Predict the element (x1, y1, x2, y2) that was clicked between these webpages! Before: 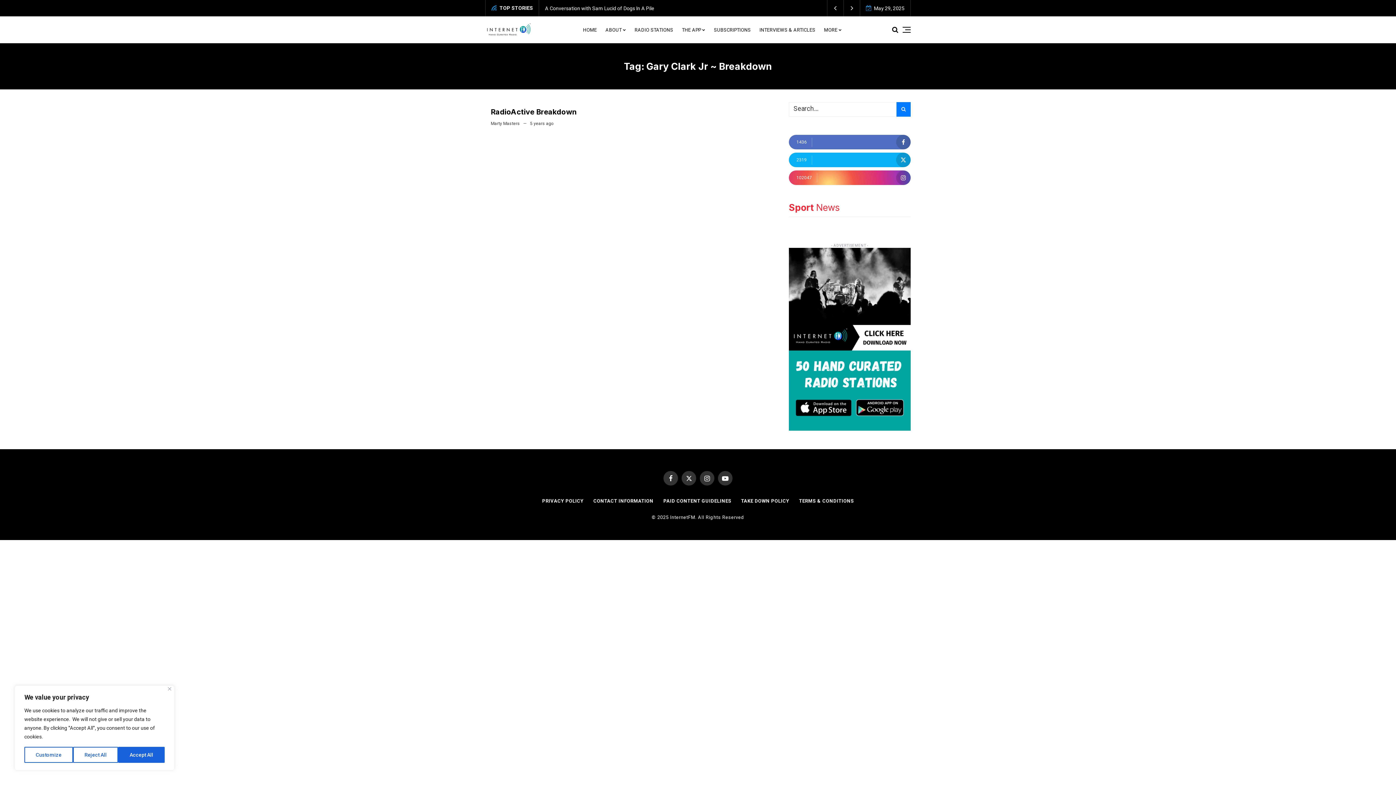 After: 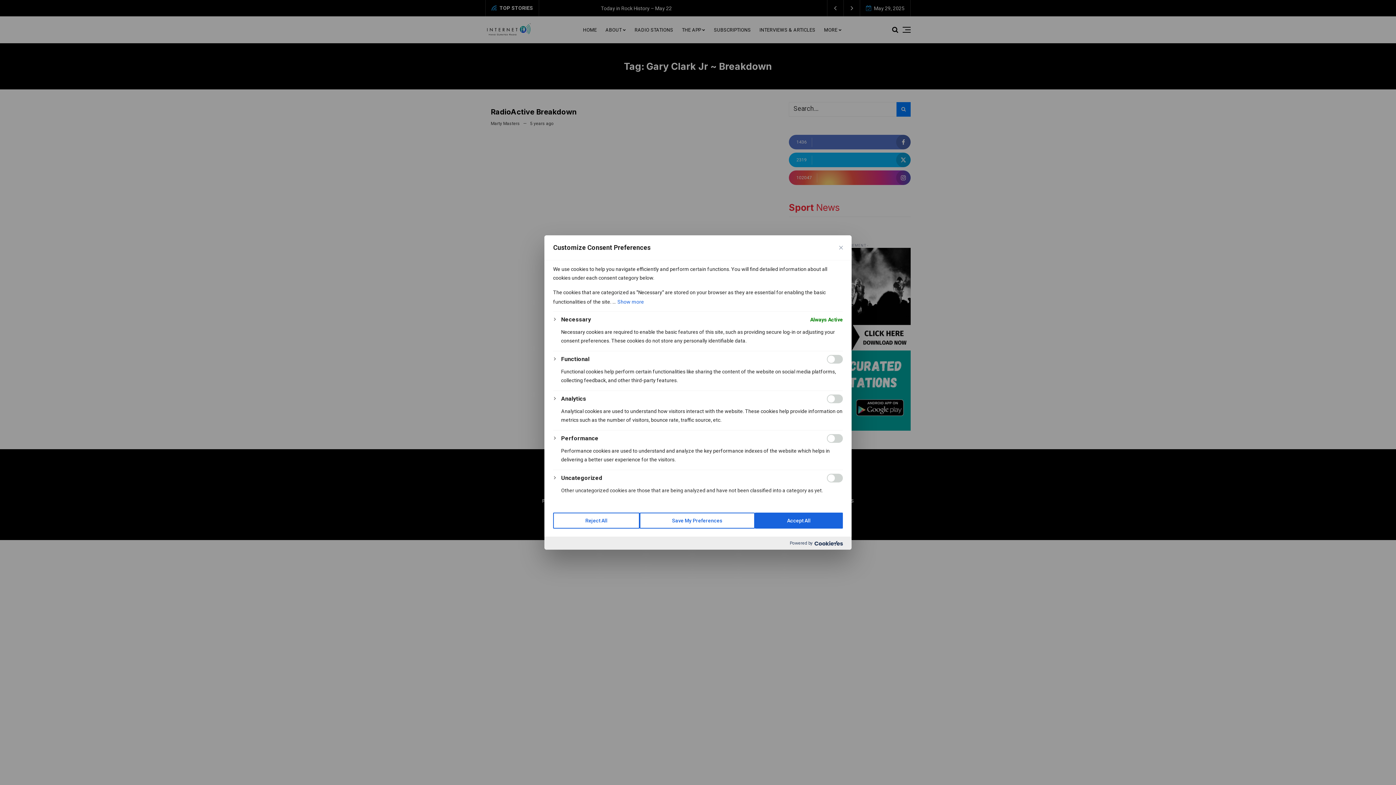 Action: label: Customize bbox: (24, 747, 73, 763)